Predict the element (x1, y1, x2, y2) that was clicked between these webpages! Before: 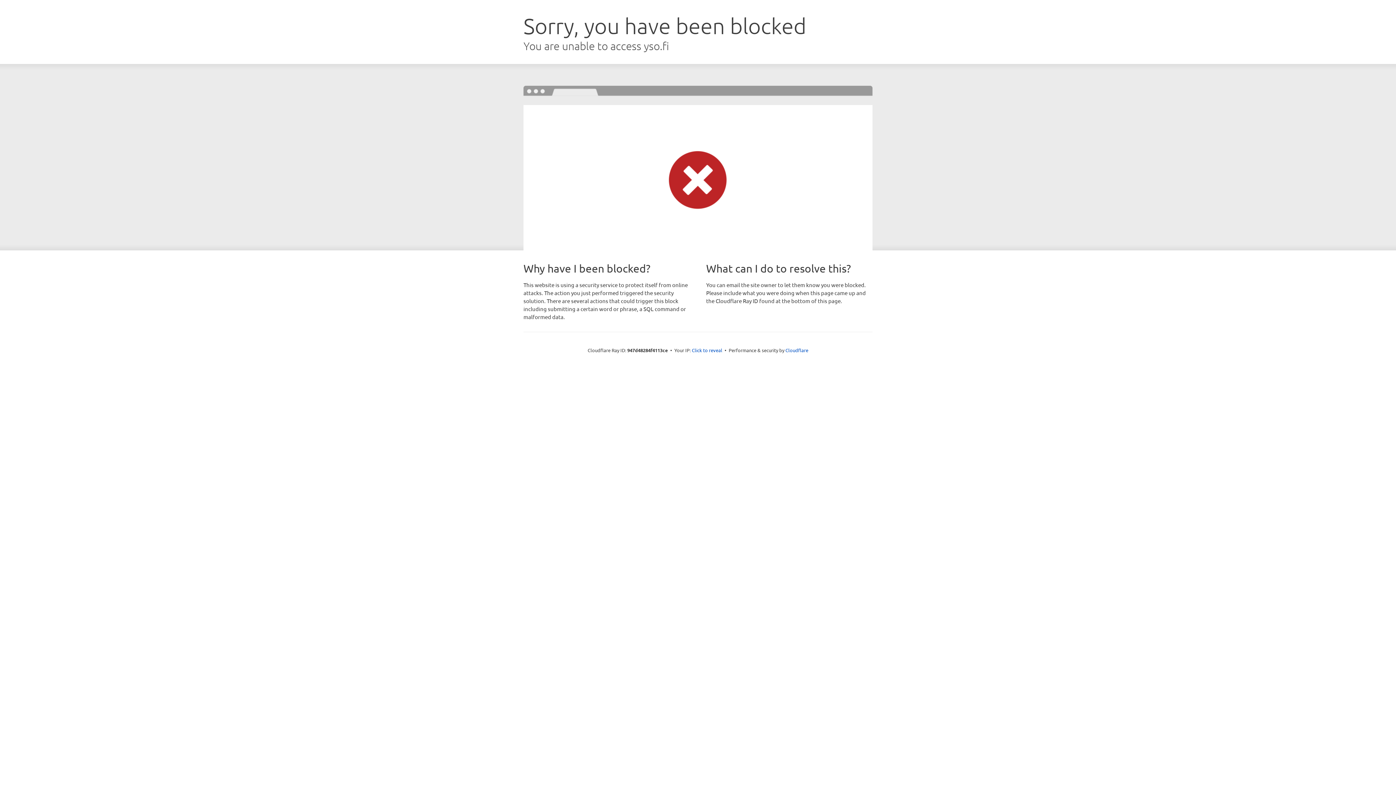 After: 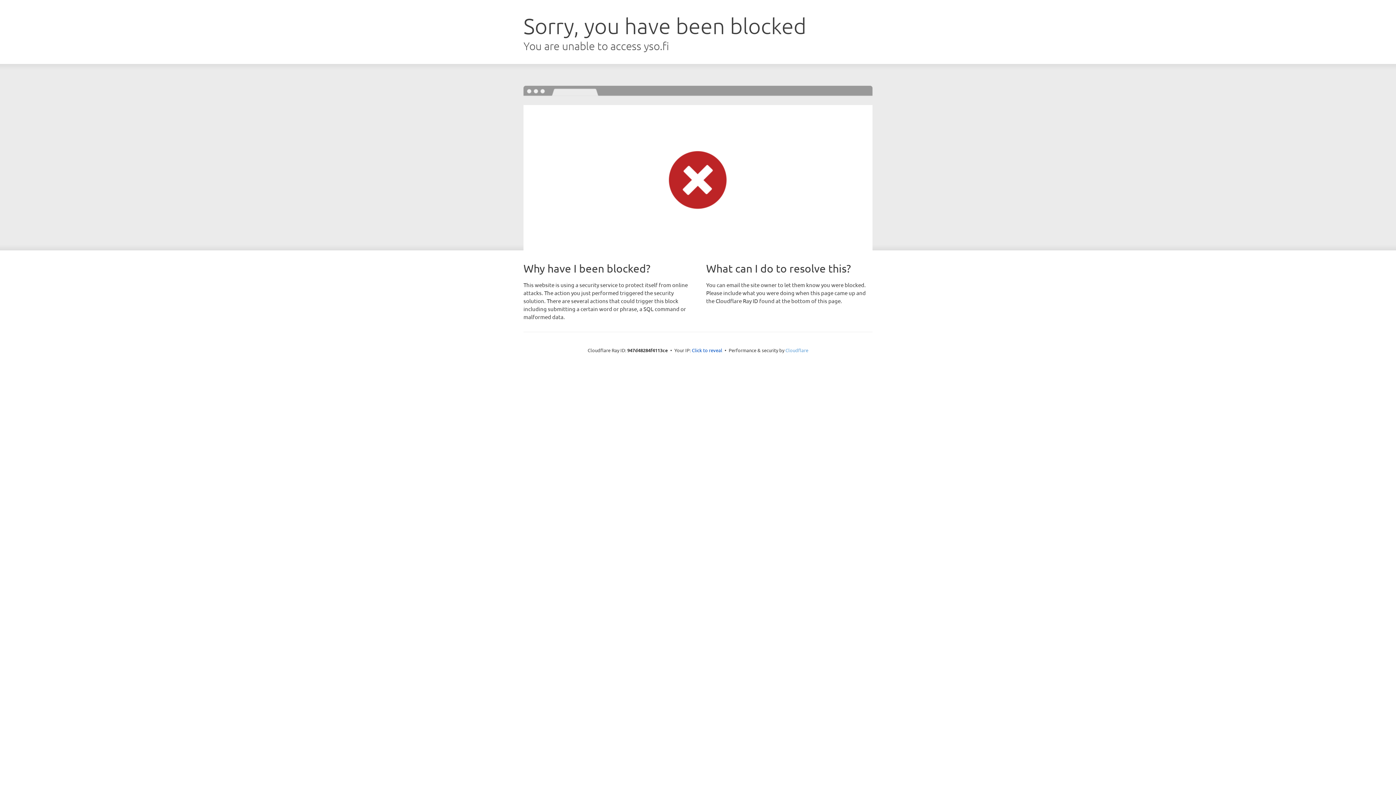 Action: label: Cloudflare bbox: (785, 347, 808, 353)